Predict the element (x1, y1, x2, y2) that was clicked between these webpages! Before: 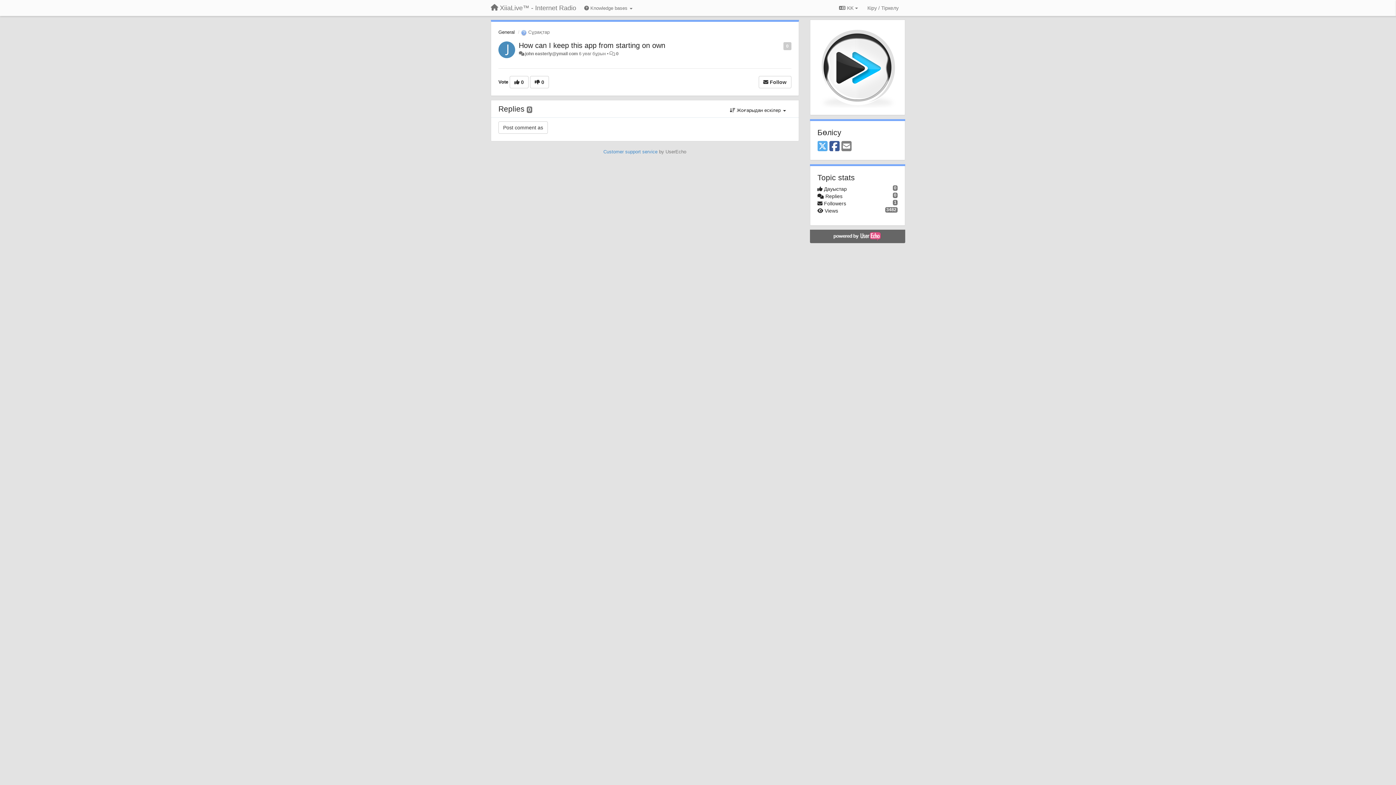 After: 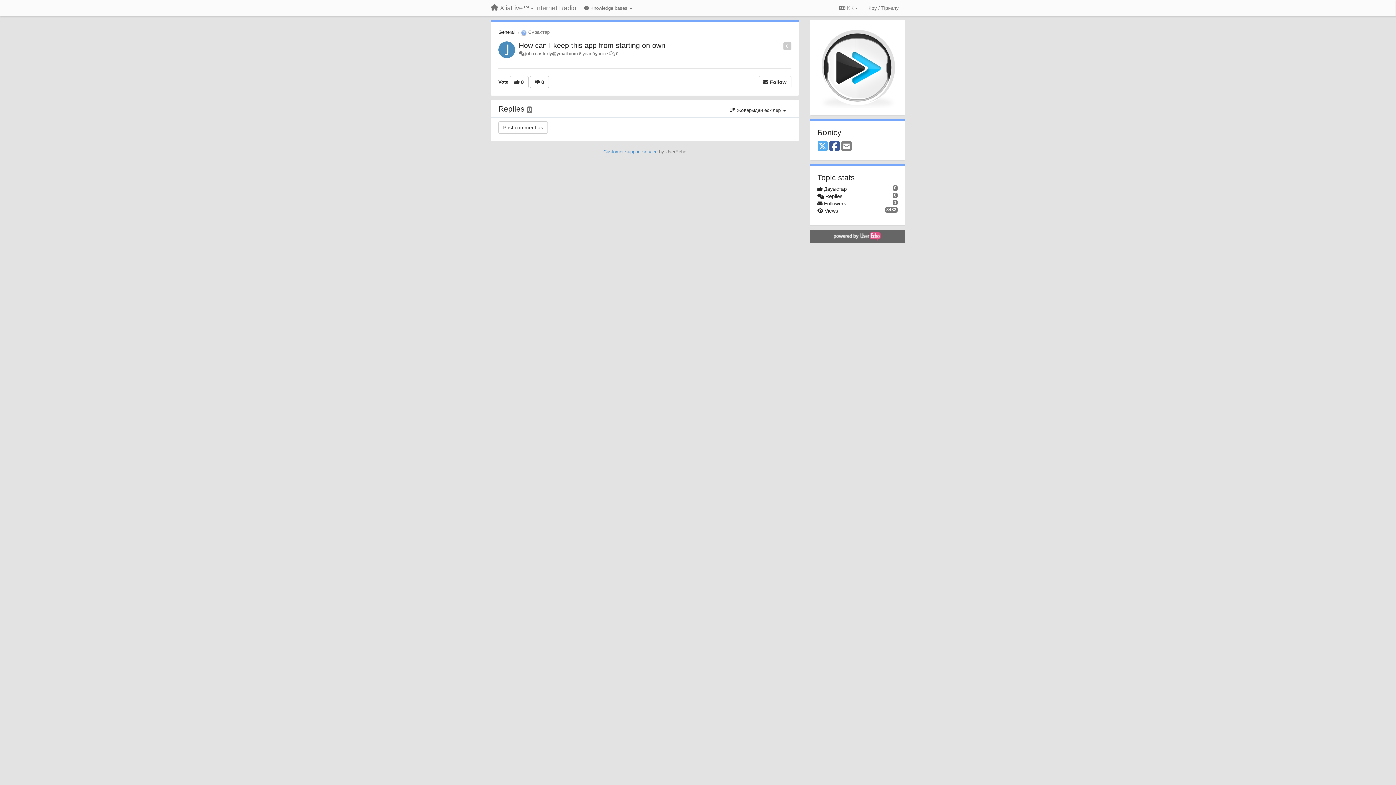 Action: bbox: (616, 51, 618, 56) label: 0